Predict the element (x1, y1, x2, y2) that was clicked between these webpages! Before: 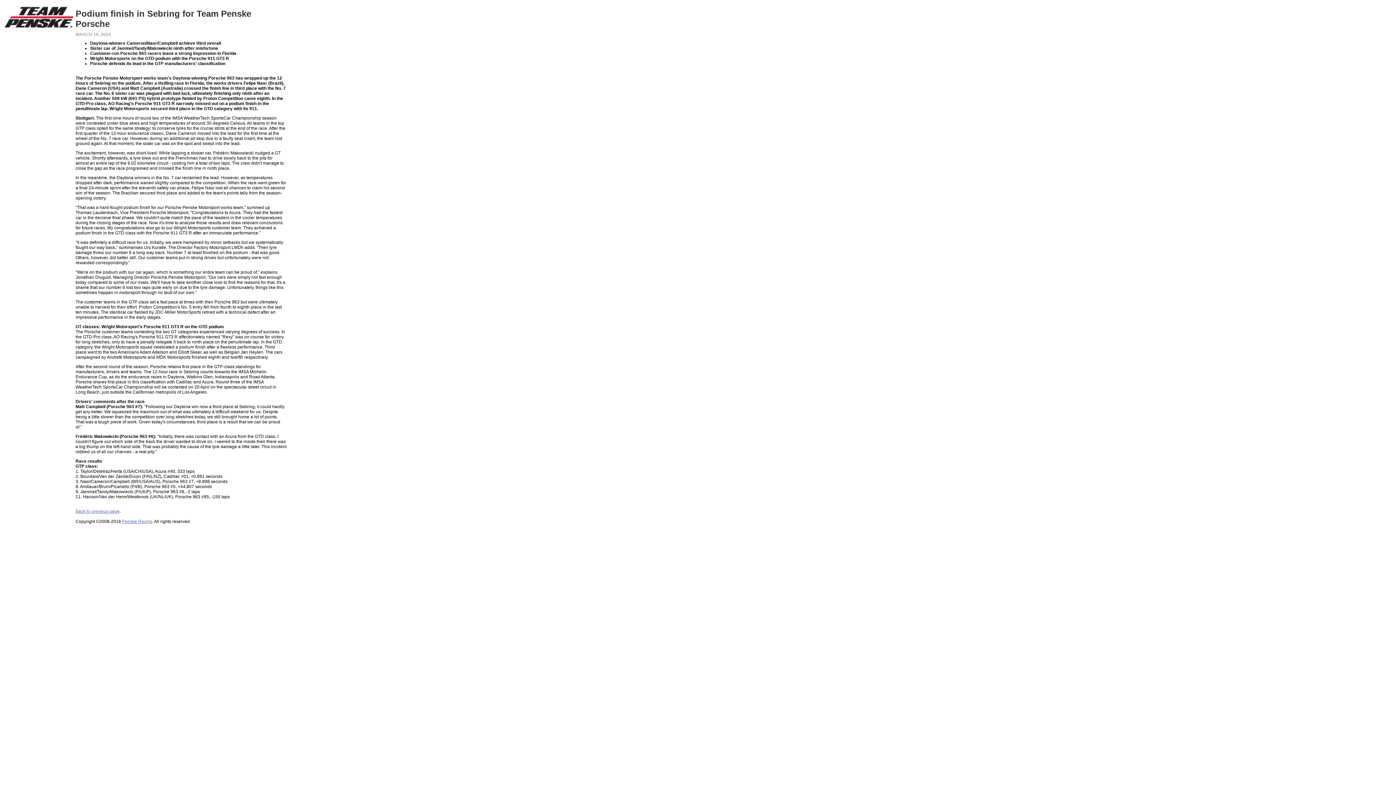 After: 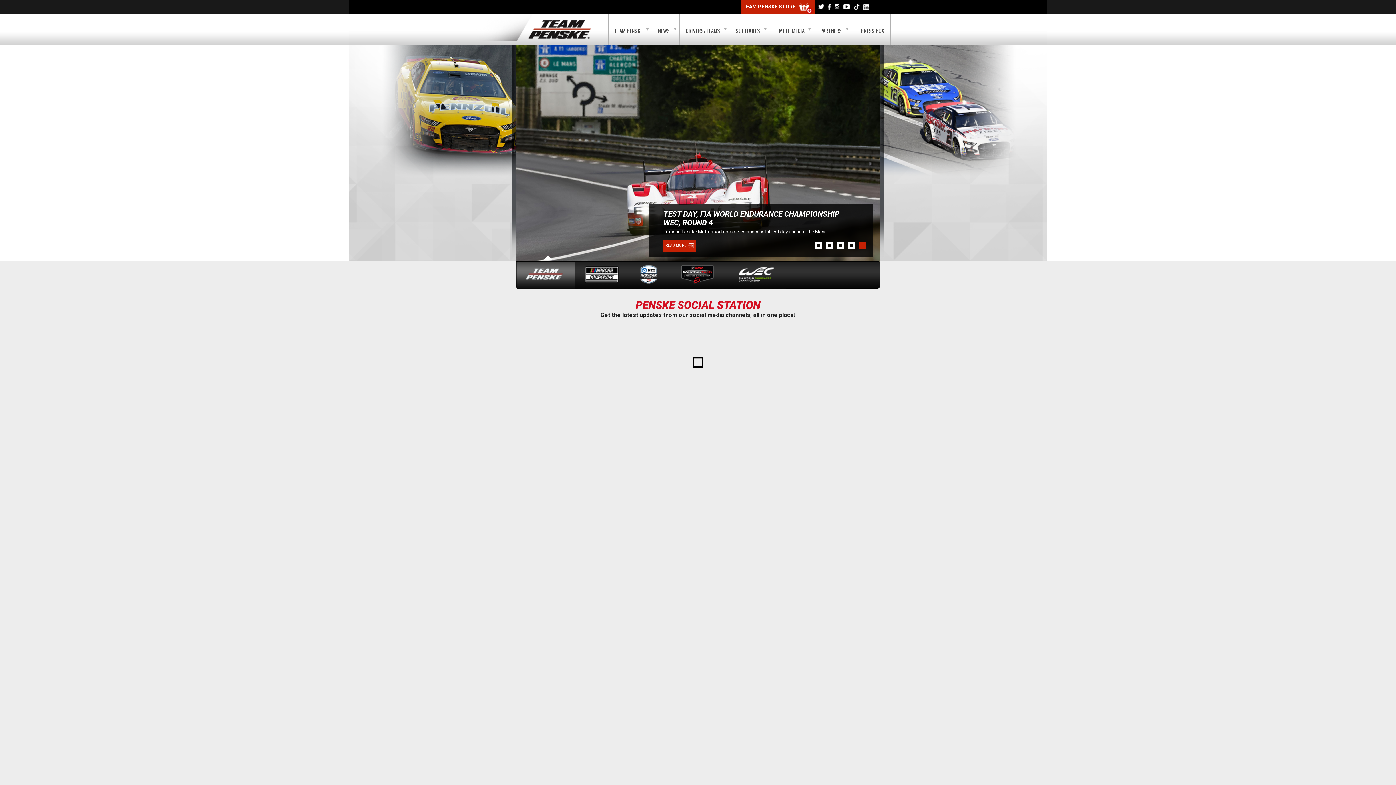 Action: label: Penske Racing bbox: (122, 519, 152, 524)